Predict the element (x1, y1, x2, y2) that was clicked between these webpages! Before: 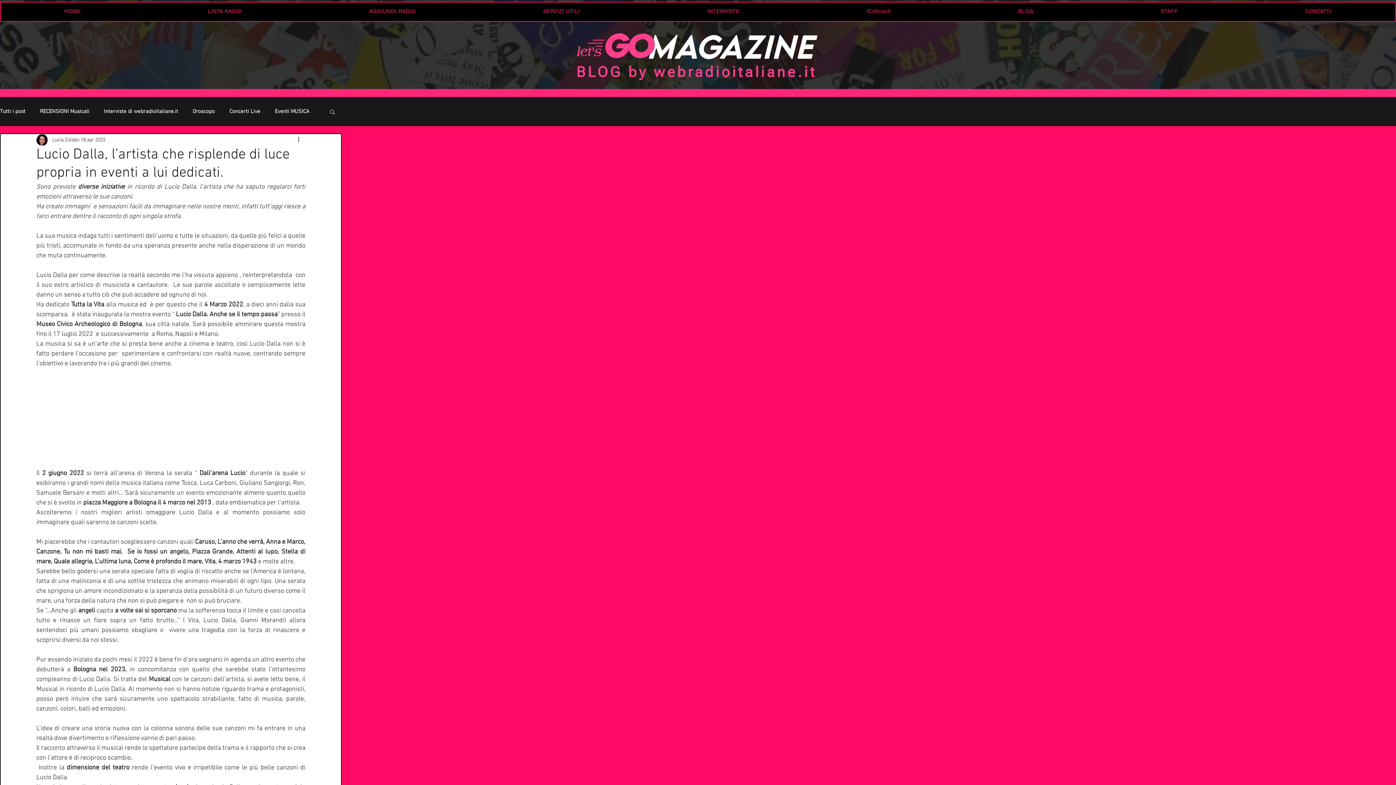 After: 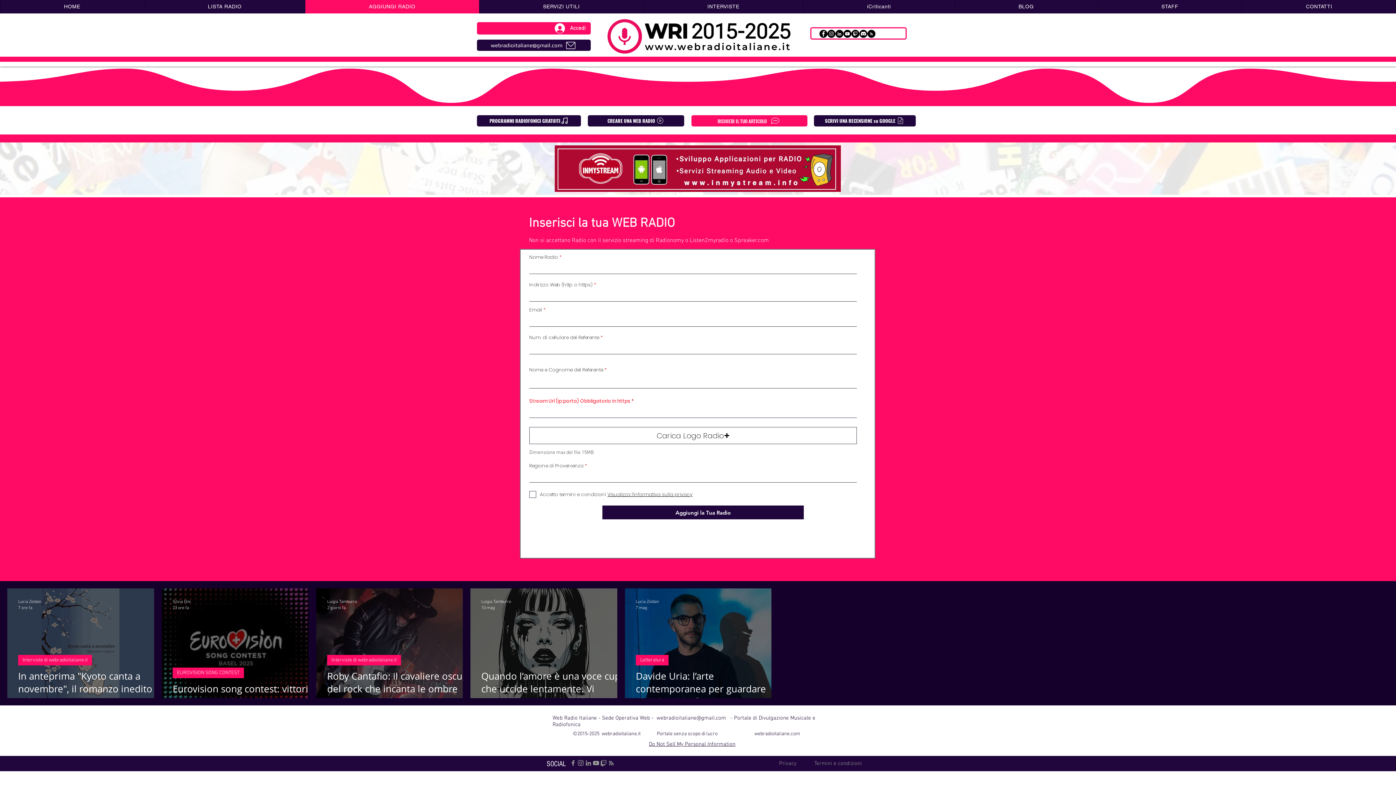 Action: bbox: (305, 2, 479, 21) label: AGGIUNGI RADIO